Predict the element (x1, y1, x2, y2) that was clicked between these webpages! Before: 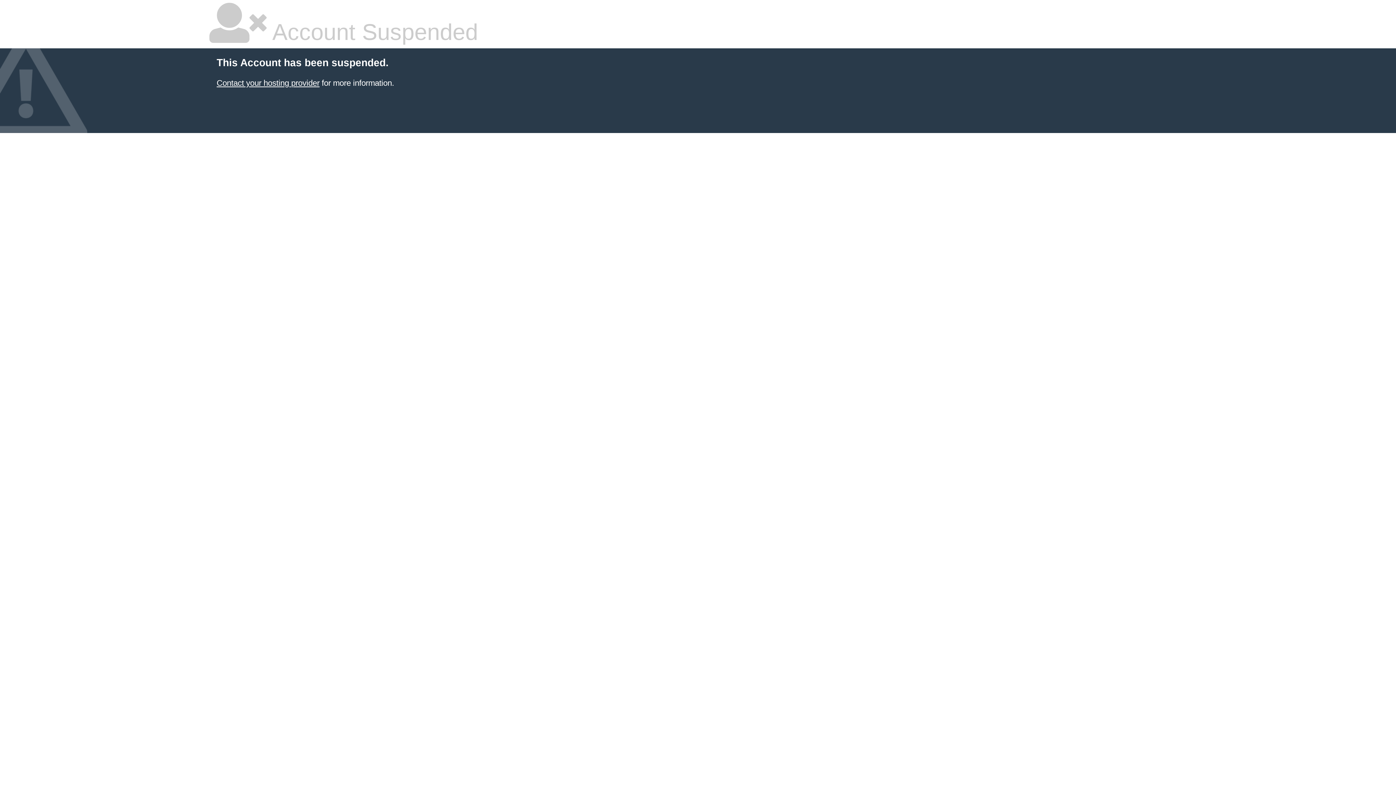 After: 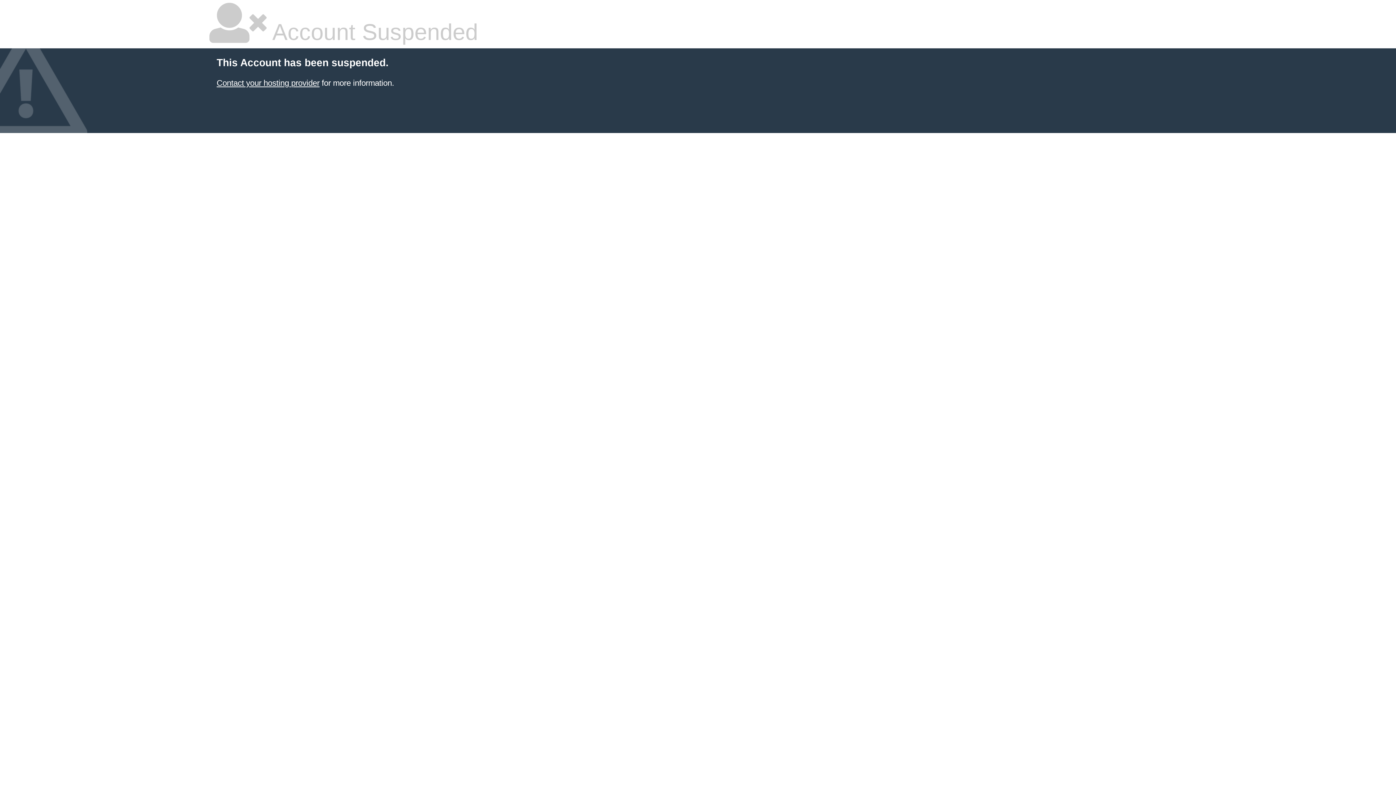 Action: label: Contact your hosting provider bbox: (216, 78, 319, 87)